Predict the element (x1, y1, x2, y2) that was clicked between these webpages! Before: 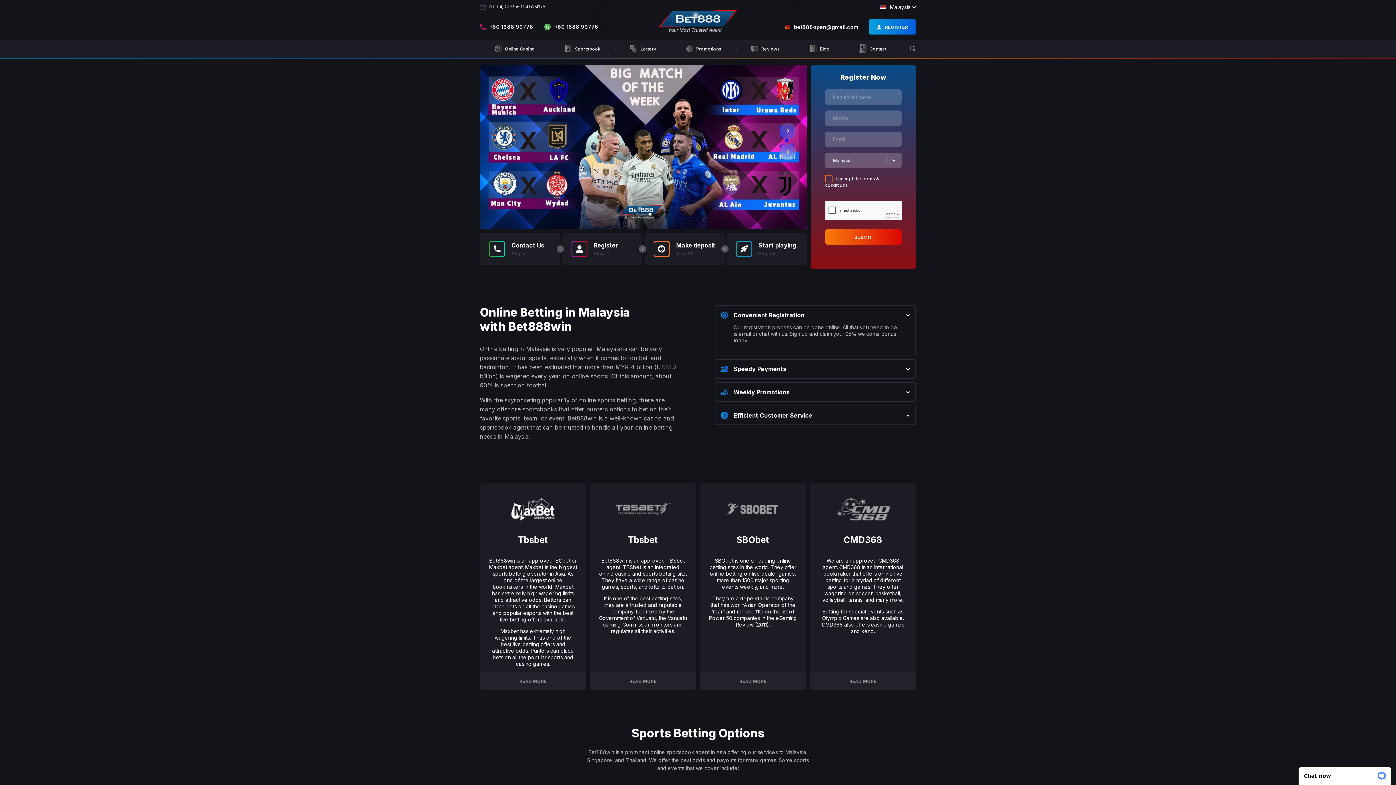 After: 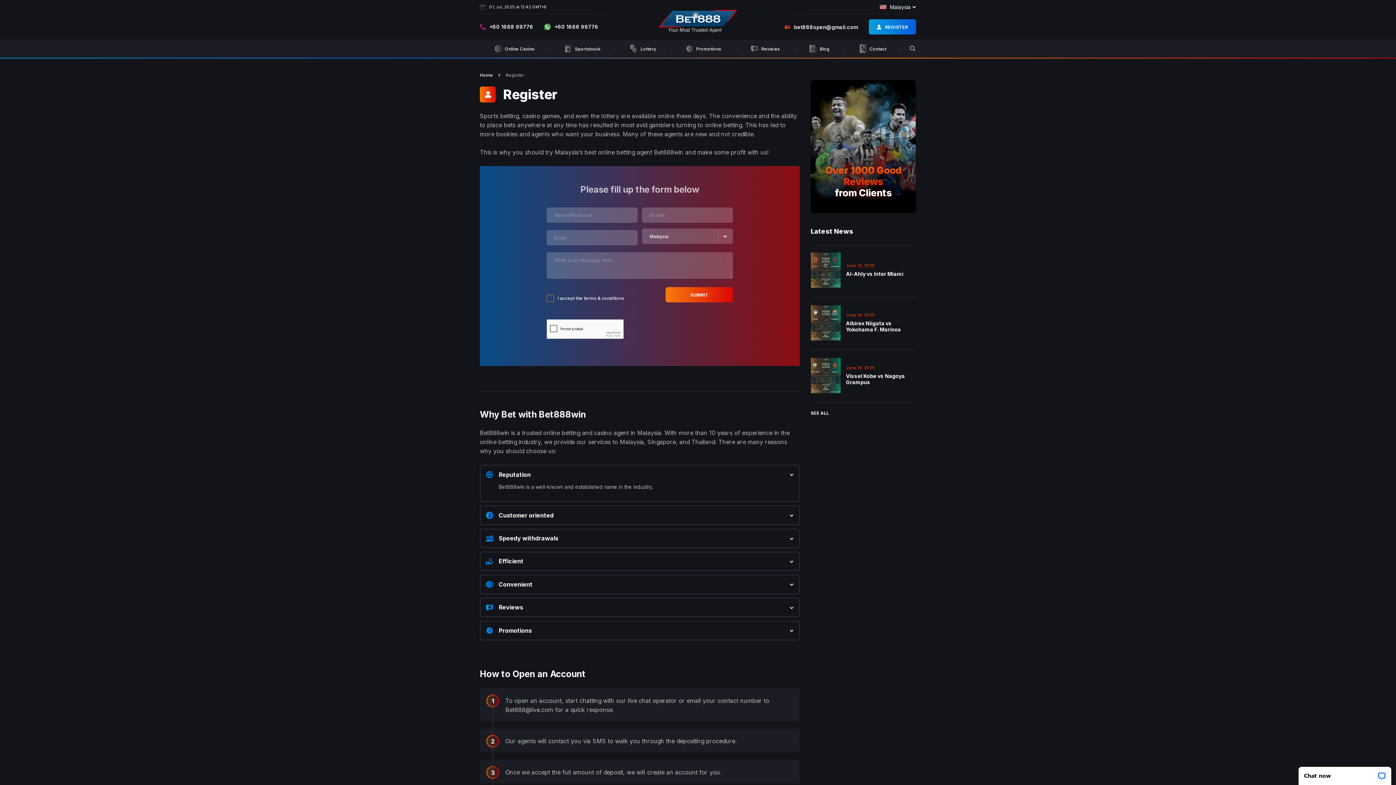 Action: label: REGISTER bbox: (869, 19, 916, 34)